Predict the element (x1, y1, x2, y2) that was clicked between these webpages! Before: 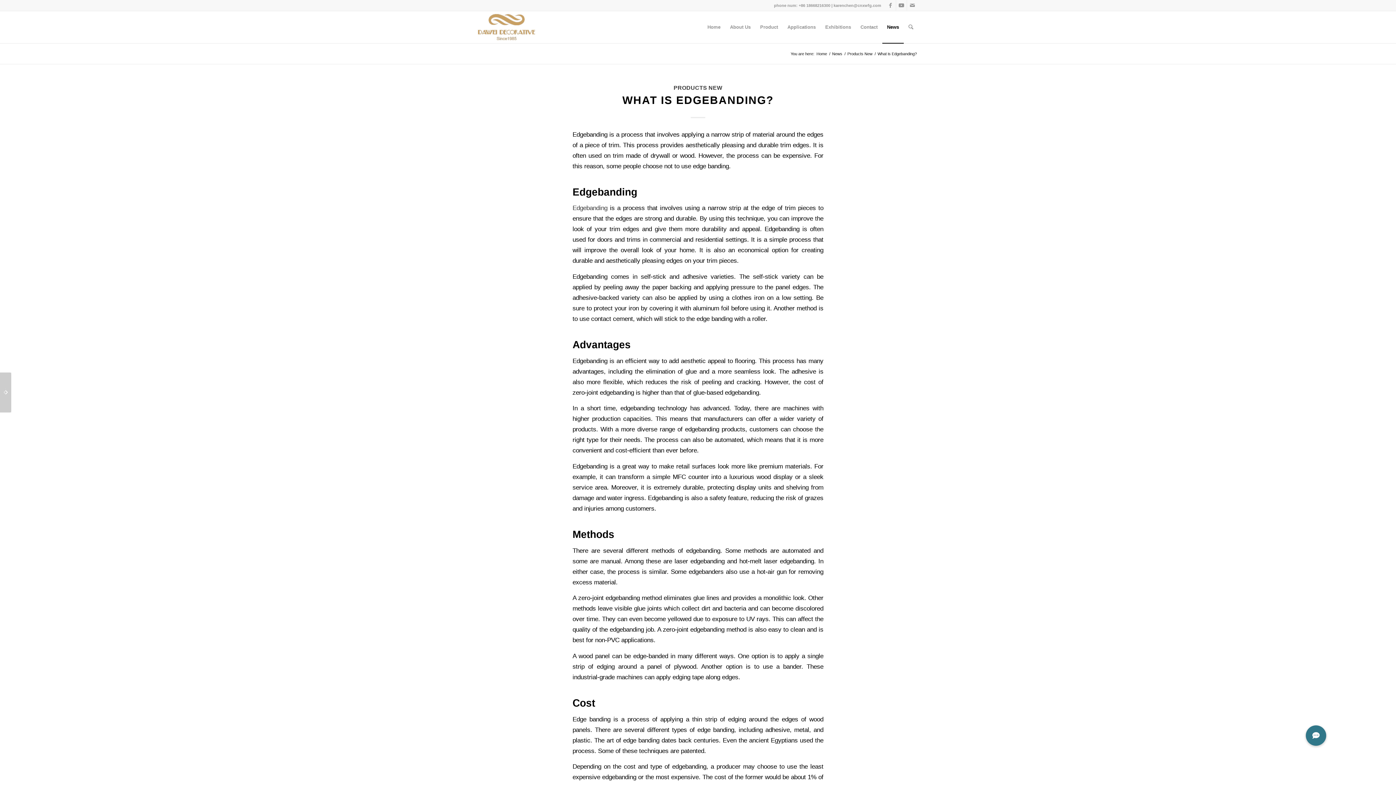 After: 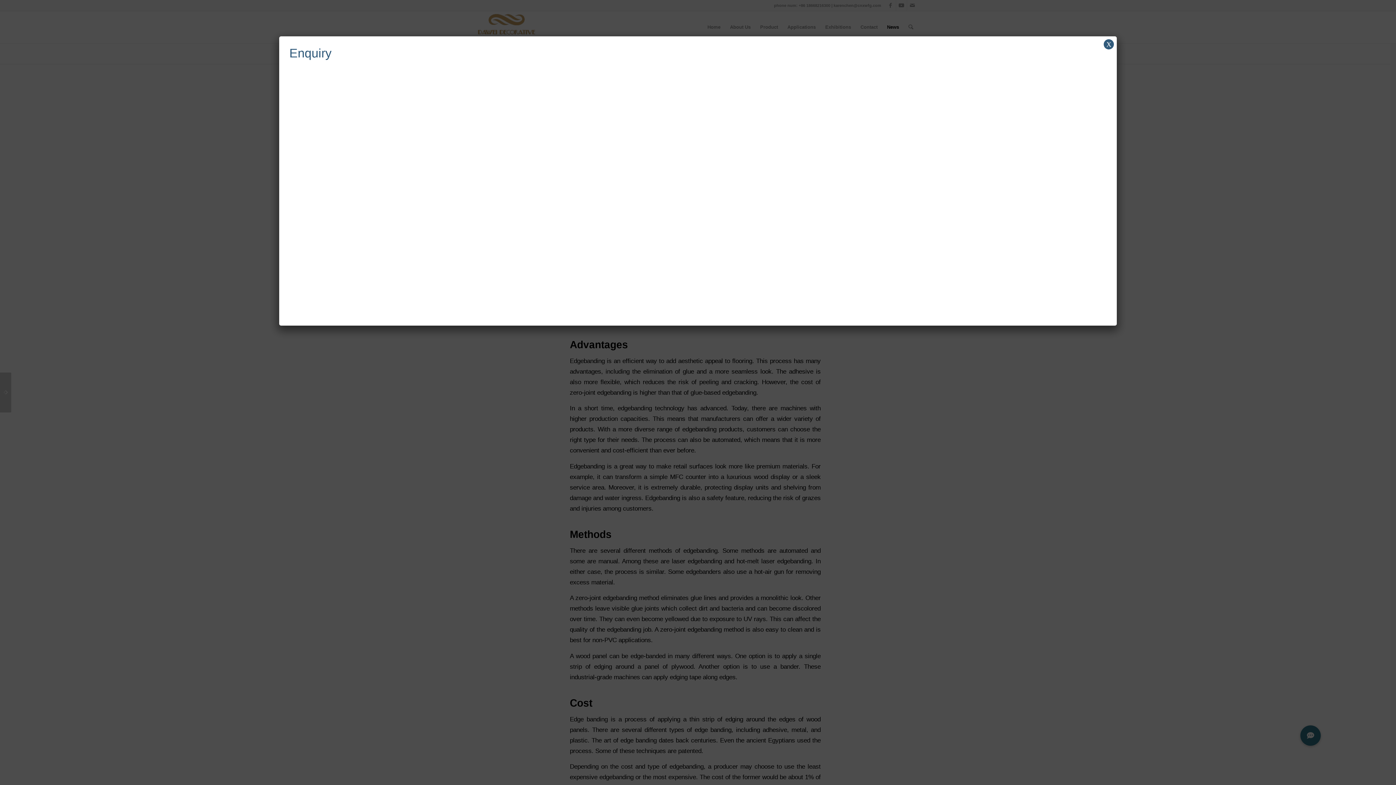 Action: bbox: (1306, 725, 1326, 746) label: New button